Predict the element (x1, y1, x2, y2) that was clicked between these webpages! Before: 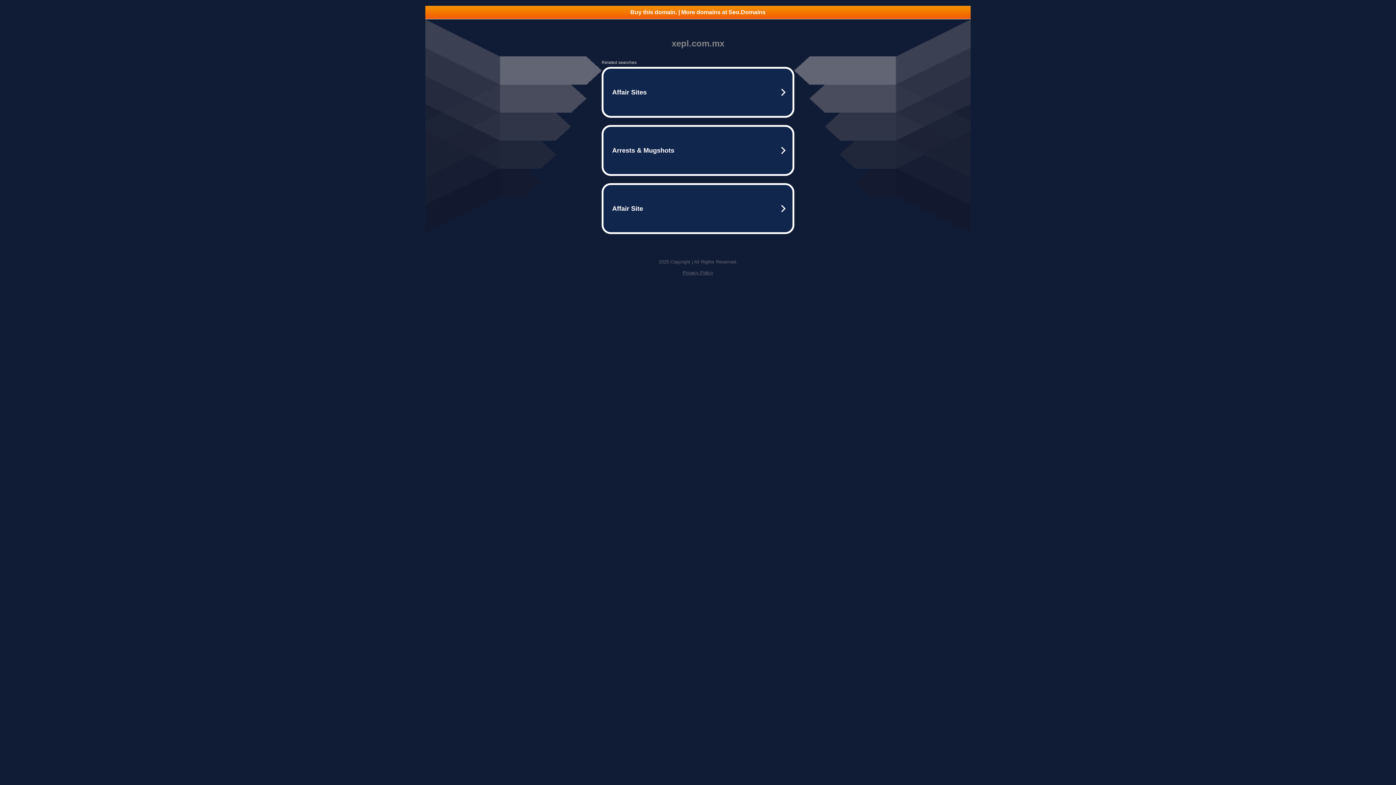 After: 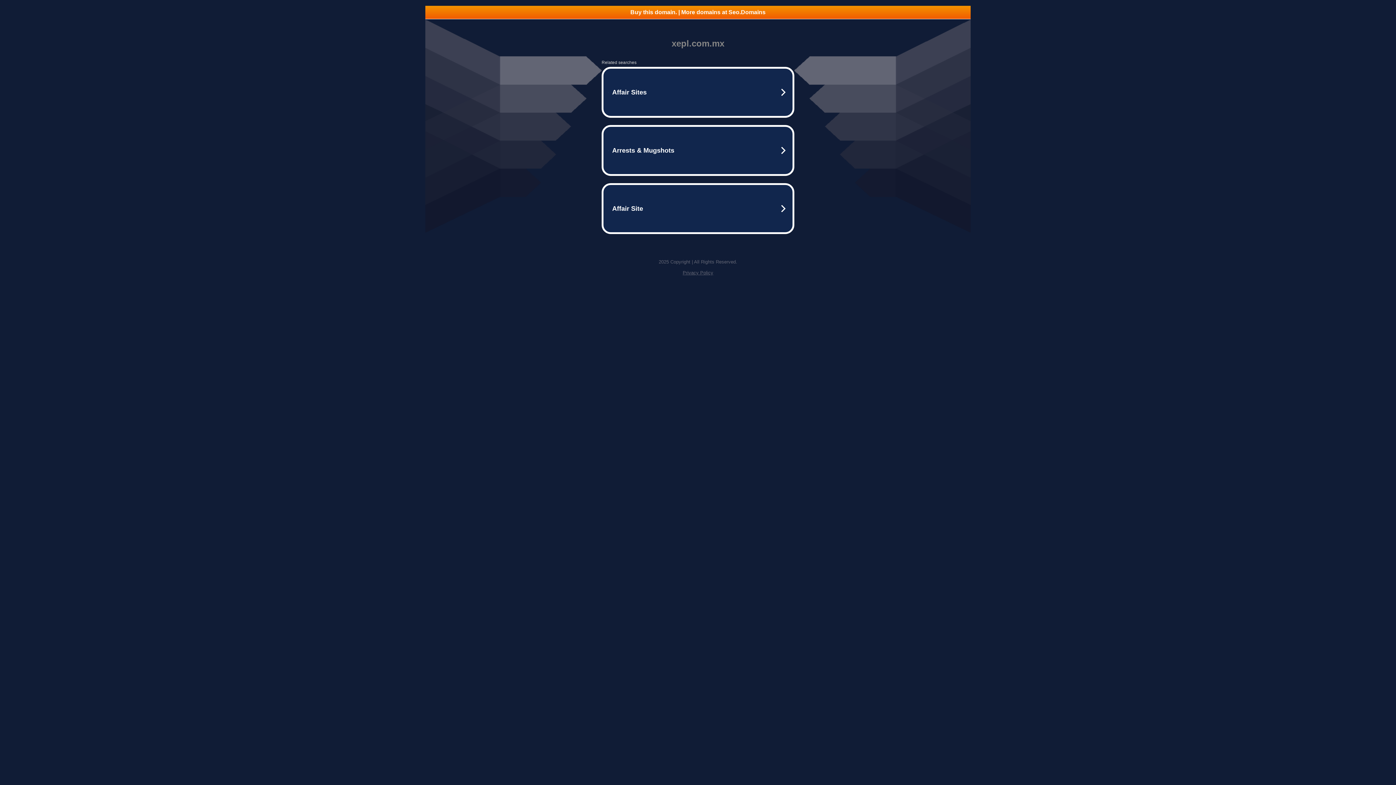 Action: bbox: (425, 5, 970, 18) label: Buy this domain. | More domains at Seo.Domains